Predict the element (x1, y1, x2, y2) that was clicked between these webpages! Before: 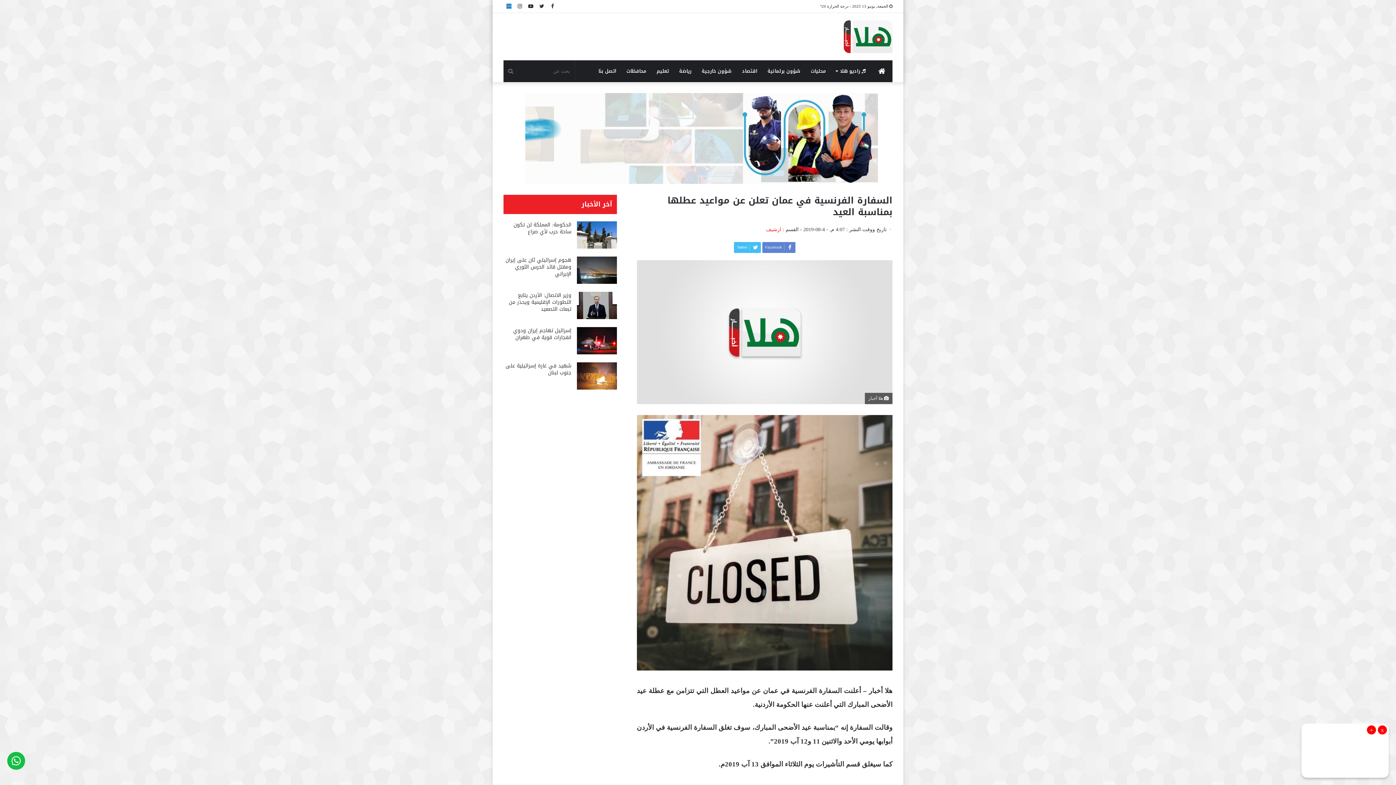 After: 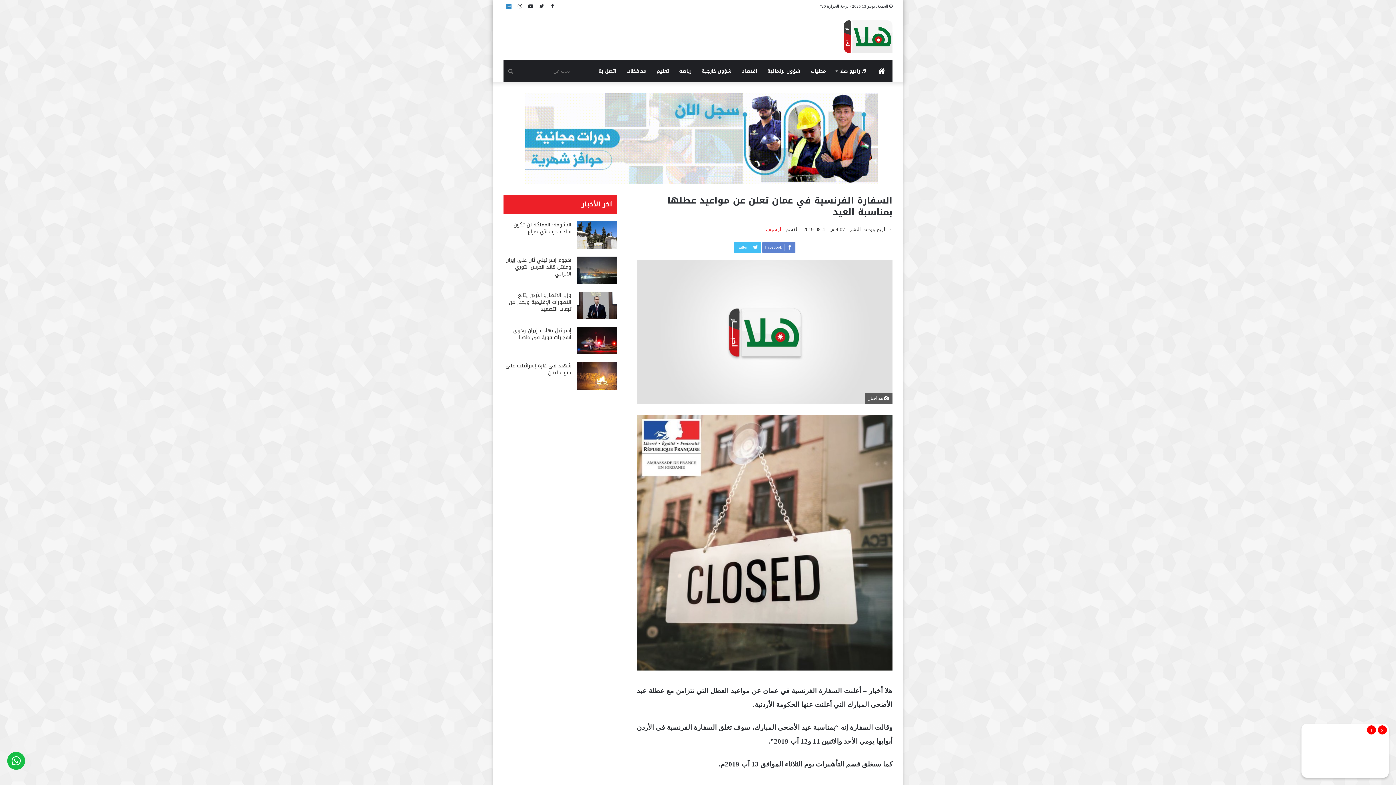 Action: label: nabd bbox: (503, 0, 514, 12)